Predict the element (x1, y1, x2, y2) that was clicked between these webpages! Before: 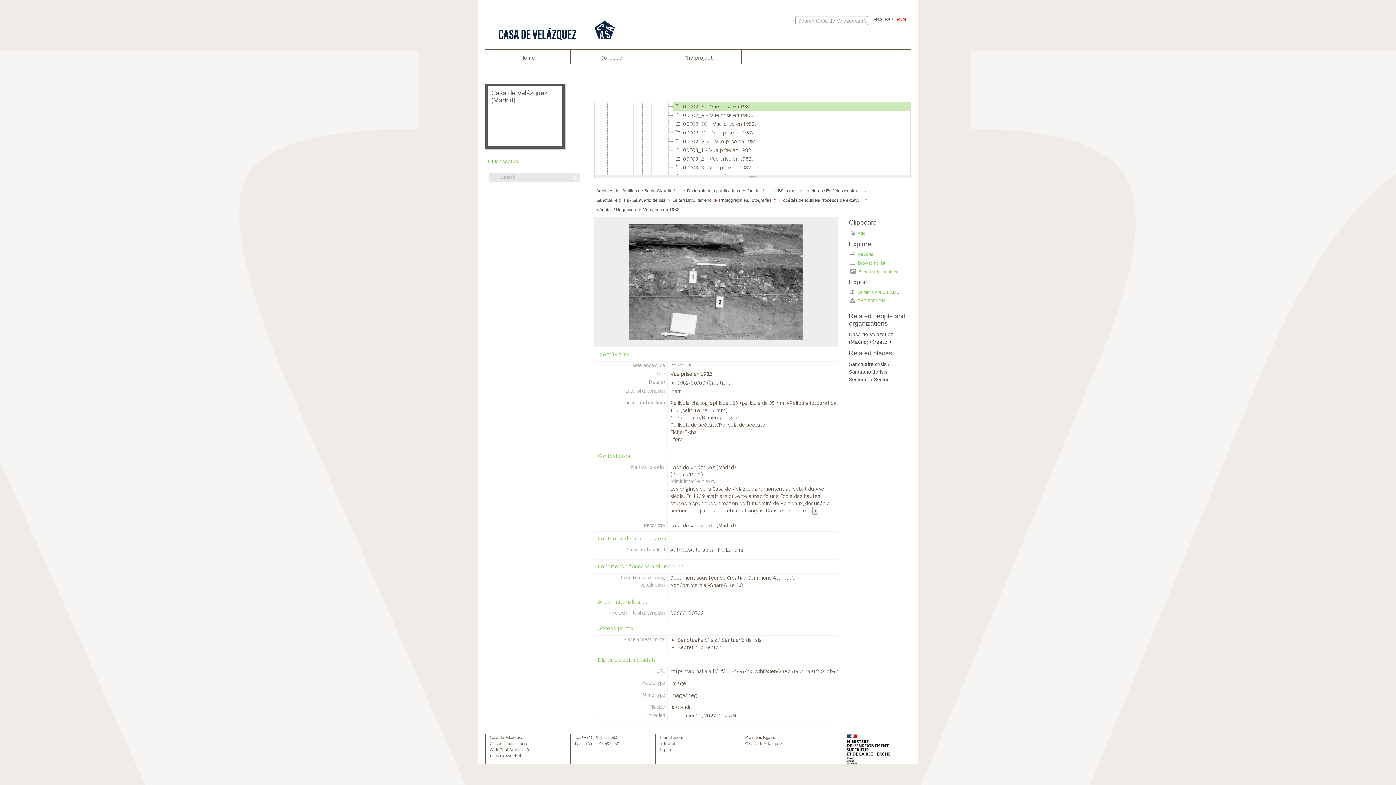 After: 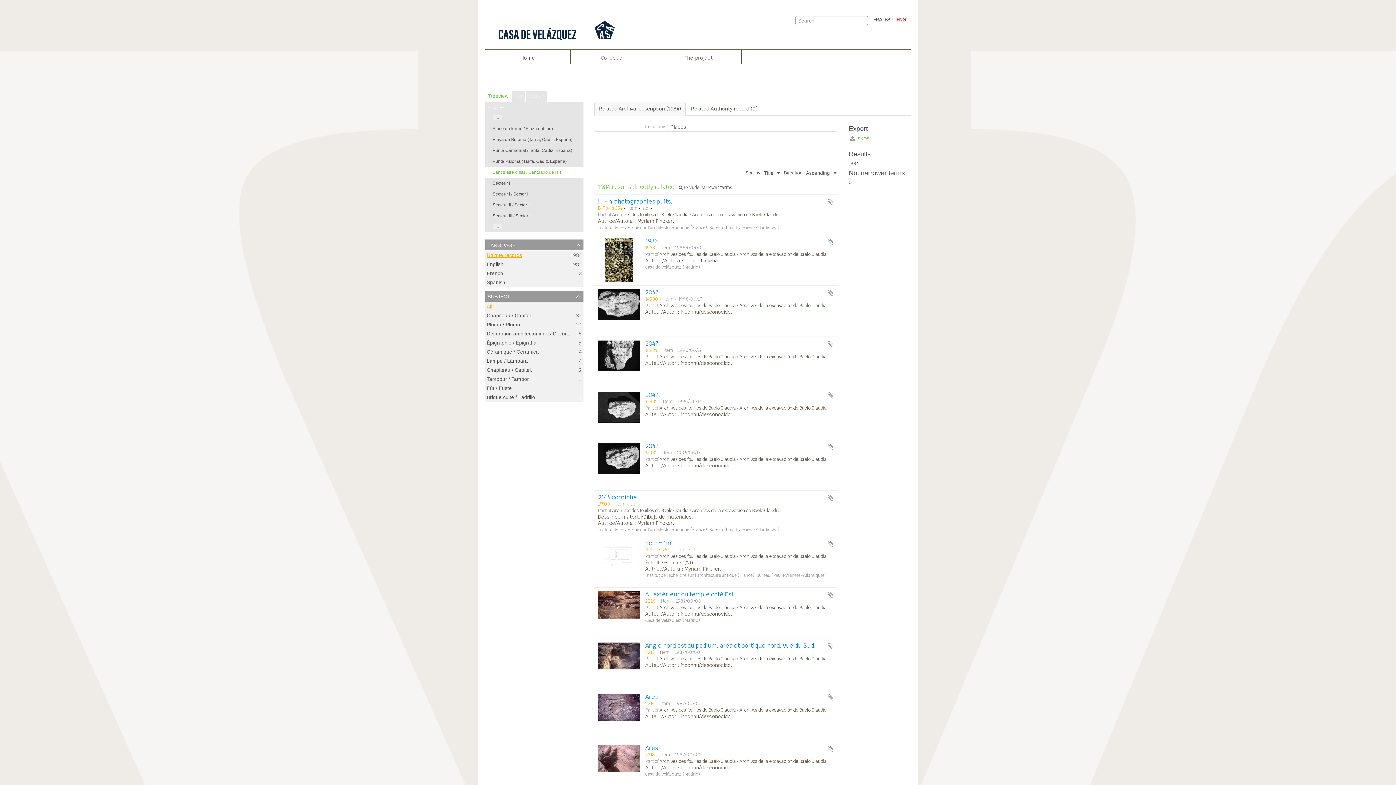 Action: label: Sanctuaire d’Isis / Santuario de Isis bbox: (677, 637, 761, 643)